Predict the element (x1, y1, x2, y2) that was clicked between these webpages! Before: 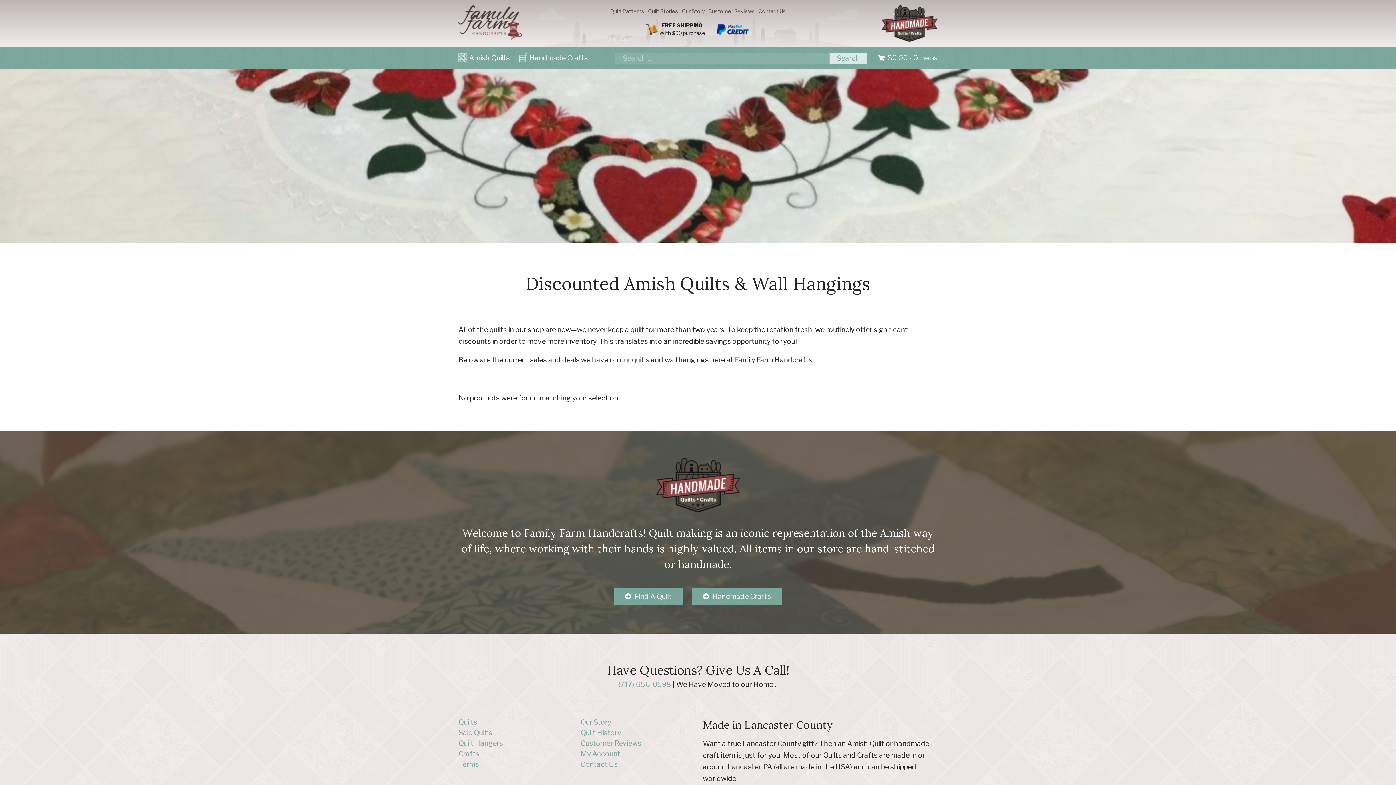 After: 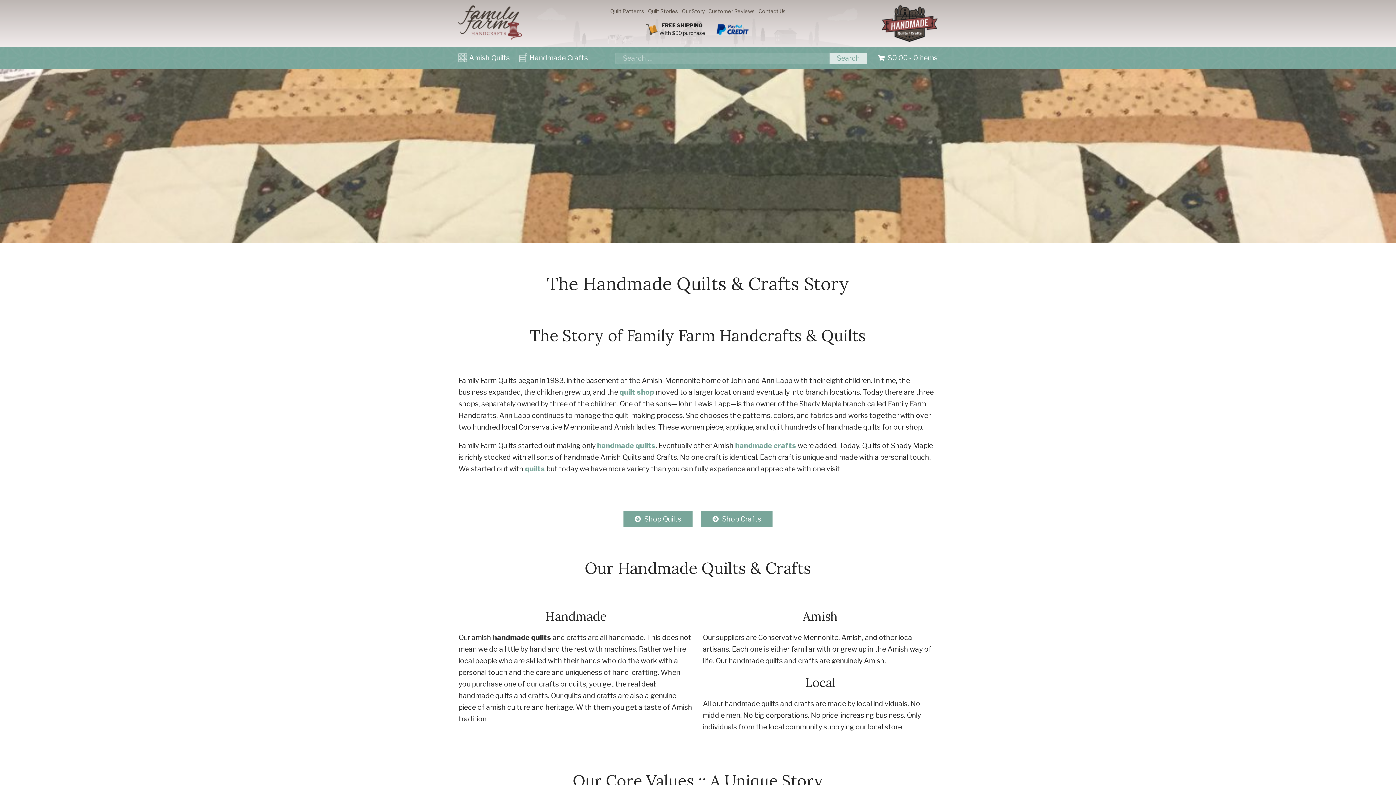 Action: label: Our Story bbox: (680, 7, 706, 15)